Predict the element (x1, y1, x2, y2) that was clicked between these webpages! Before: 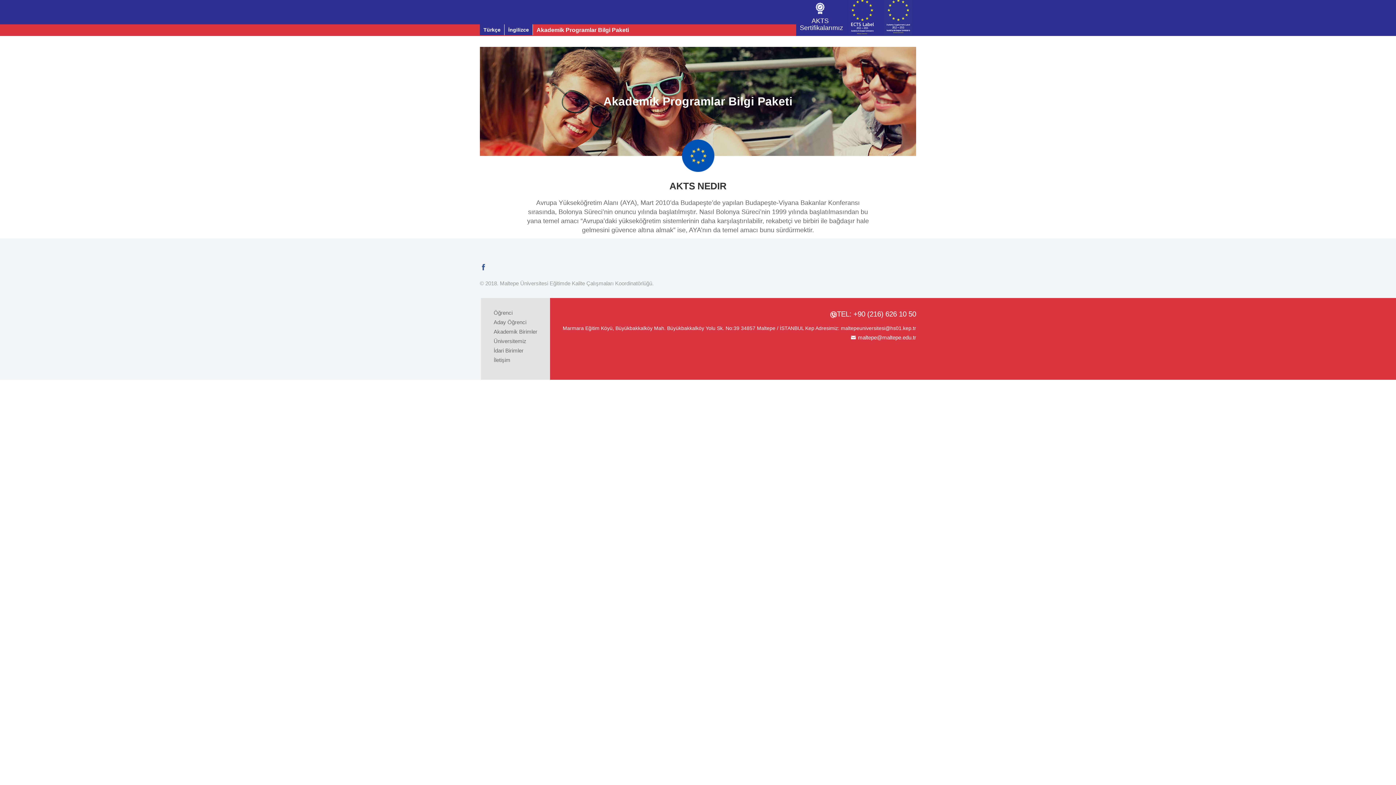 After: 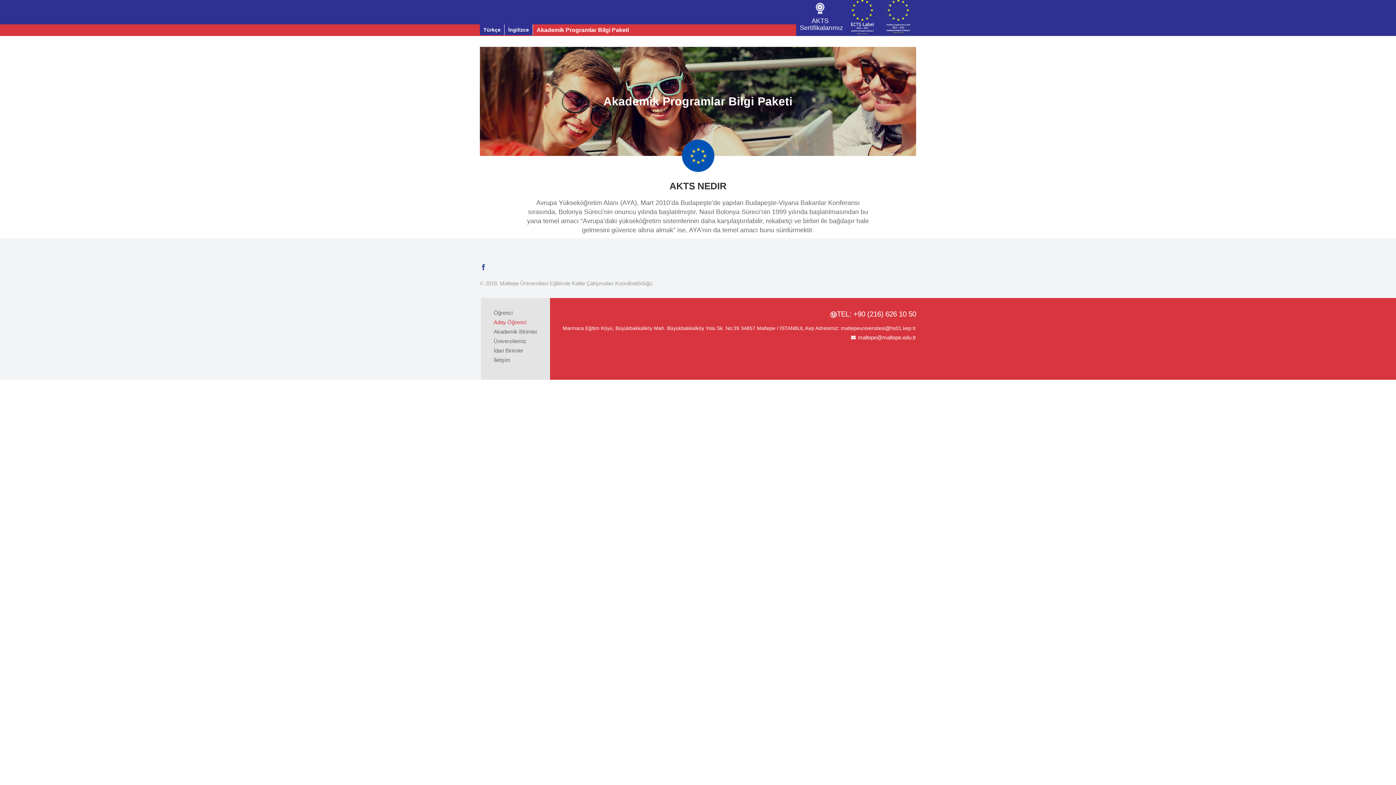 Action: bbox: (493, 318, 537, 326) label: Aday Öğrenci